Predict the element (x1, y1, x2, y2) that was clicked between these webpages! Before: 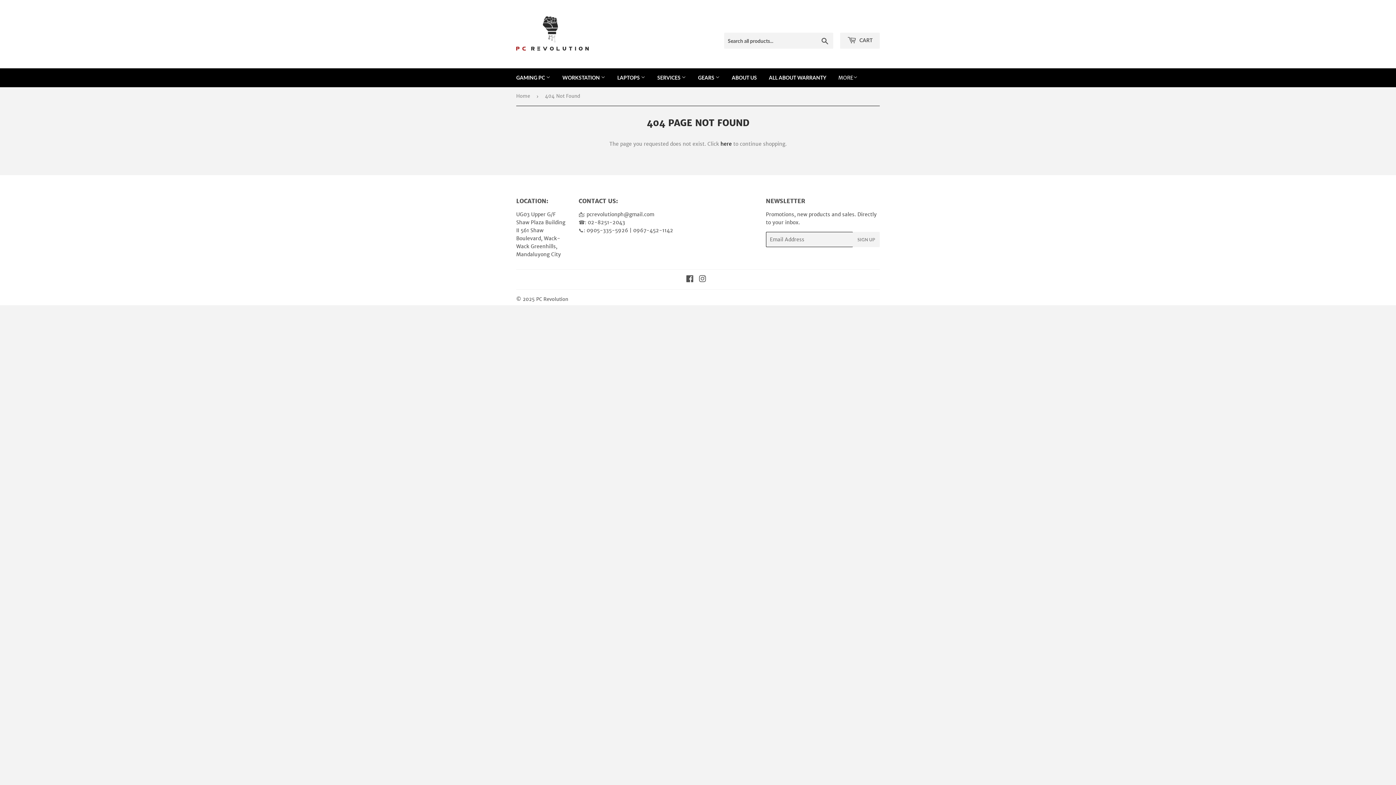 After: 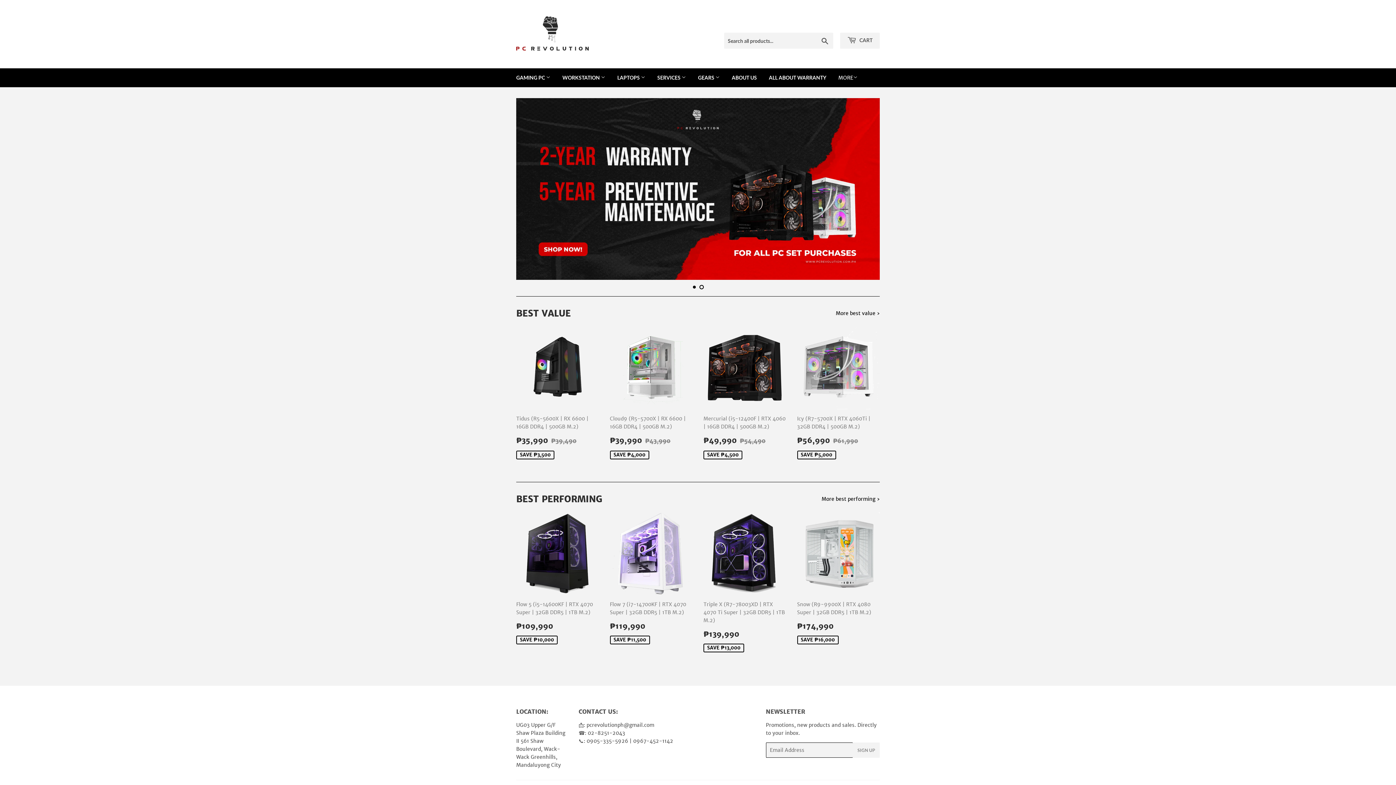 Action: bbox: (652, 68, 691, 87) label: SERVICES 